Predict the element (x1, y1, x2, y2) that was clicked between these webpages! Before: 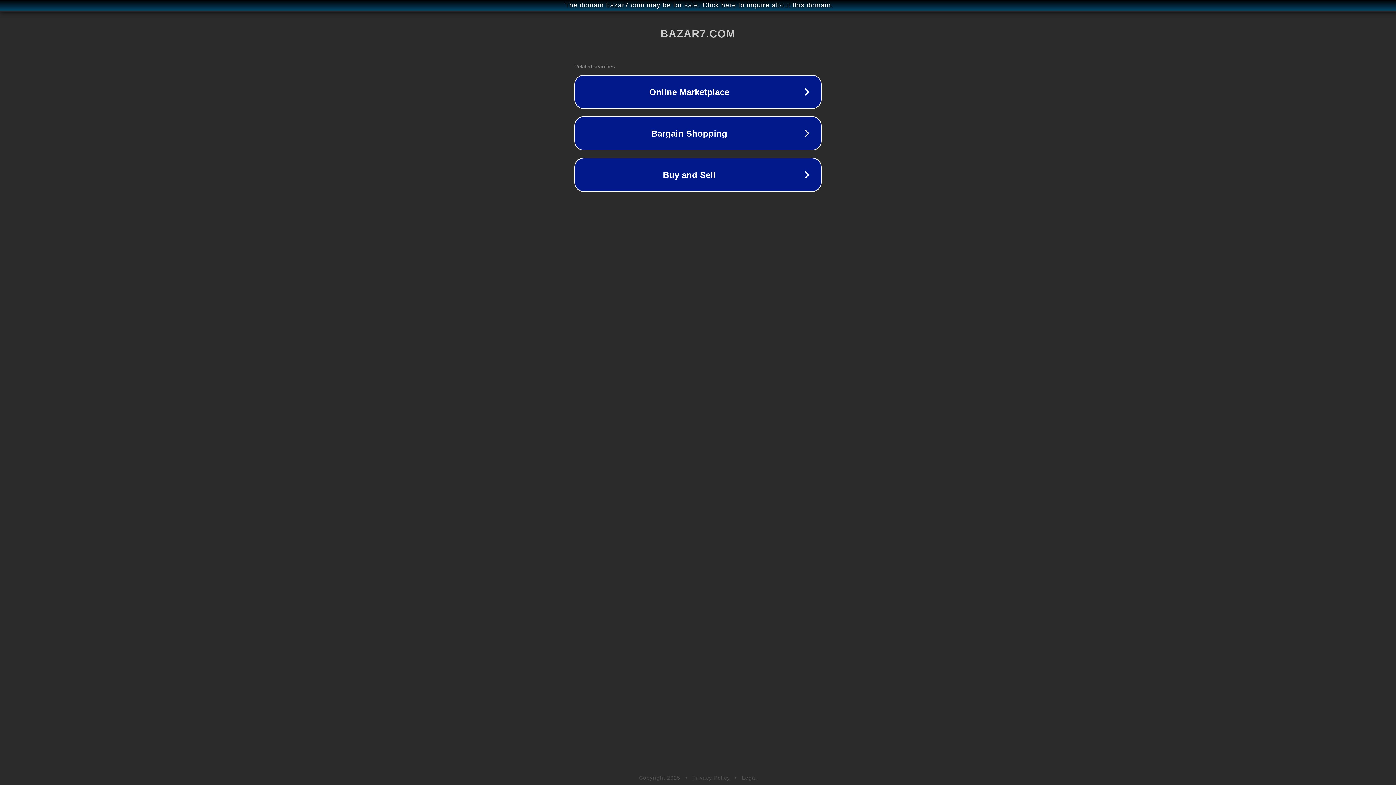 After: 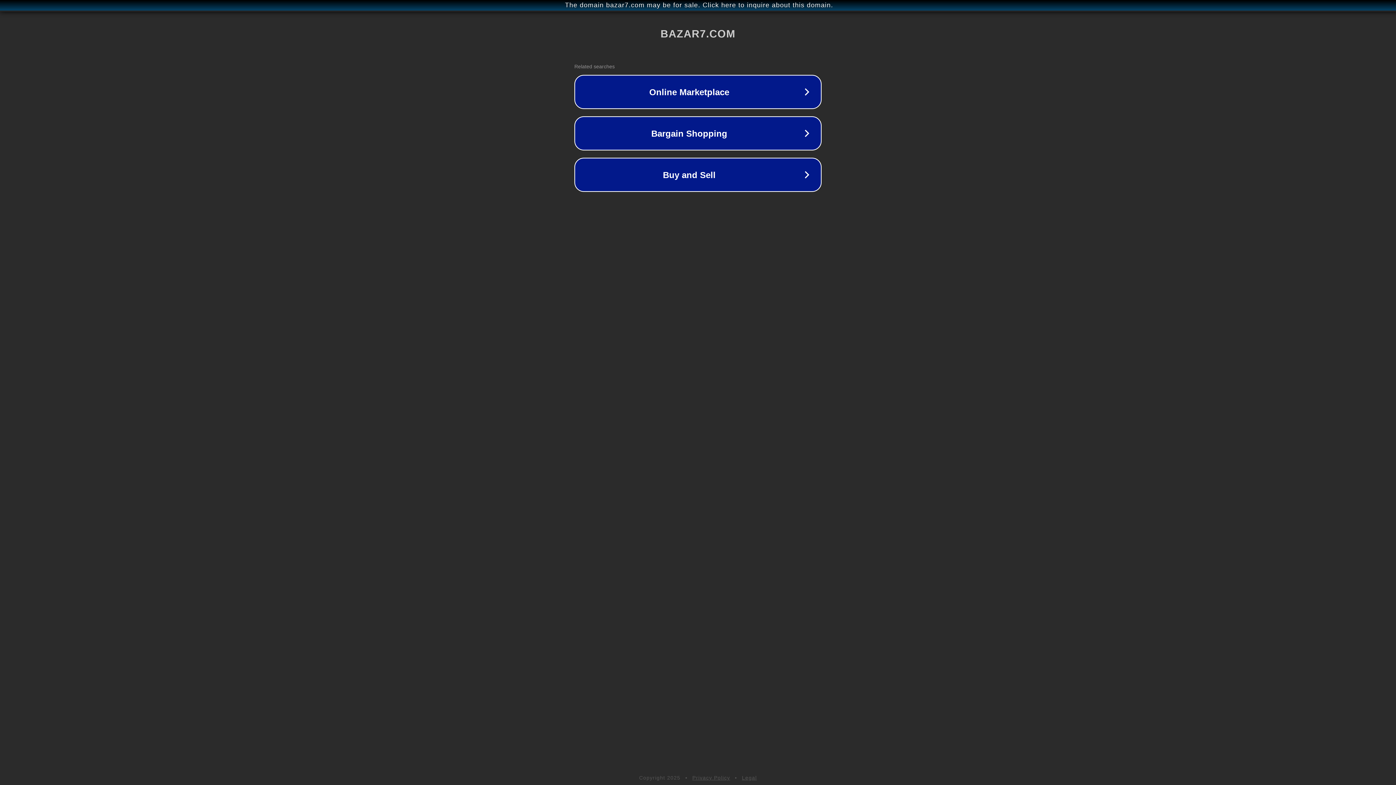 Action: bbox: (692, 775, 730, 781) label: Privacy Policy